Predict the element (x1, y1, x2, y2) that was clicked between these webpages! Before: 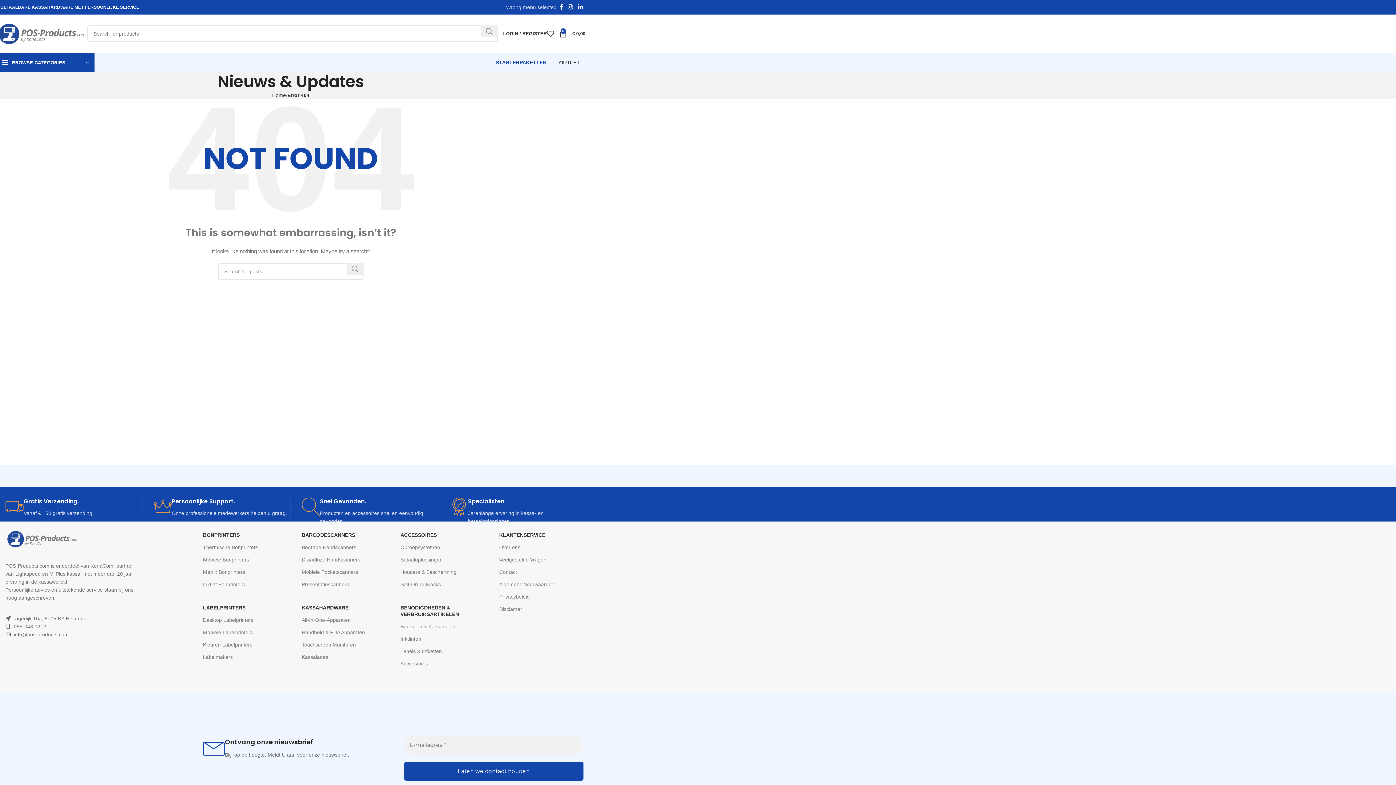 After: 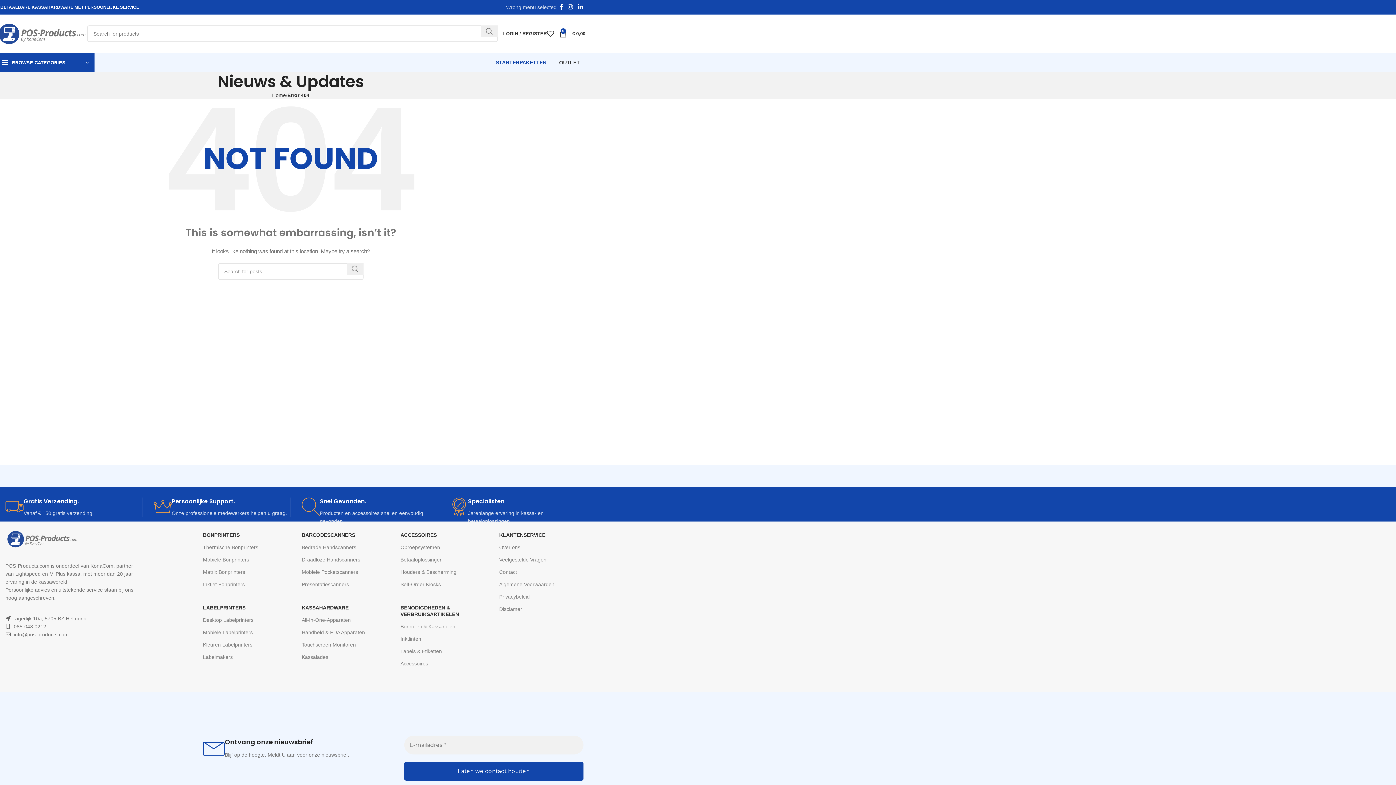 Action: label: Mobiele Labelprinters bbox: (203, 626, 290, 638)